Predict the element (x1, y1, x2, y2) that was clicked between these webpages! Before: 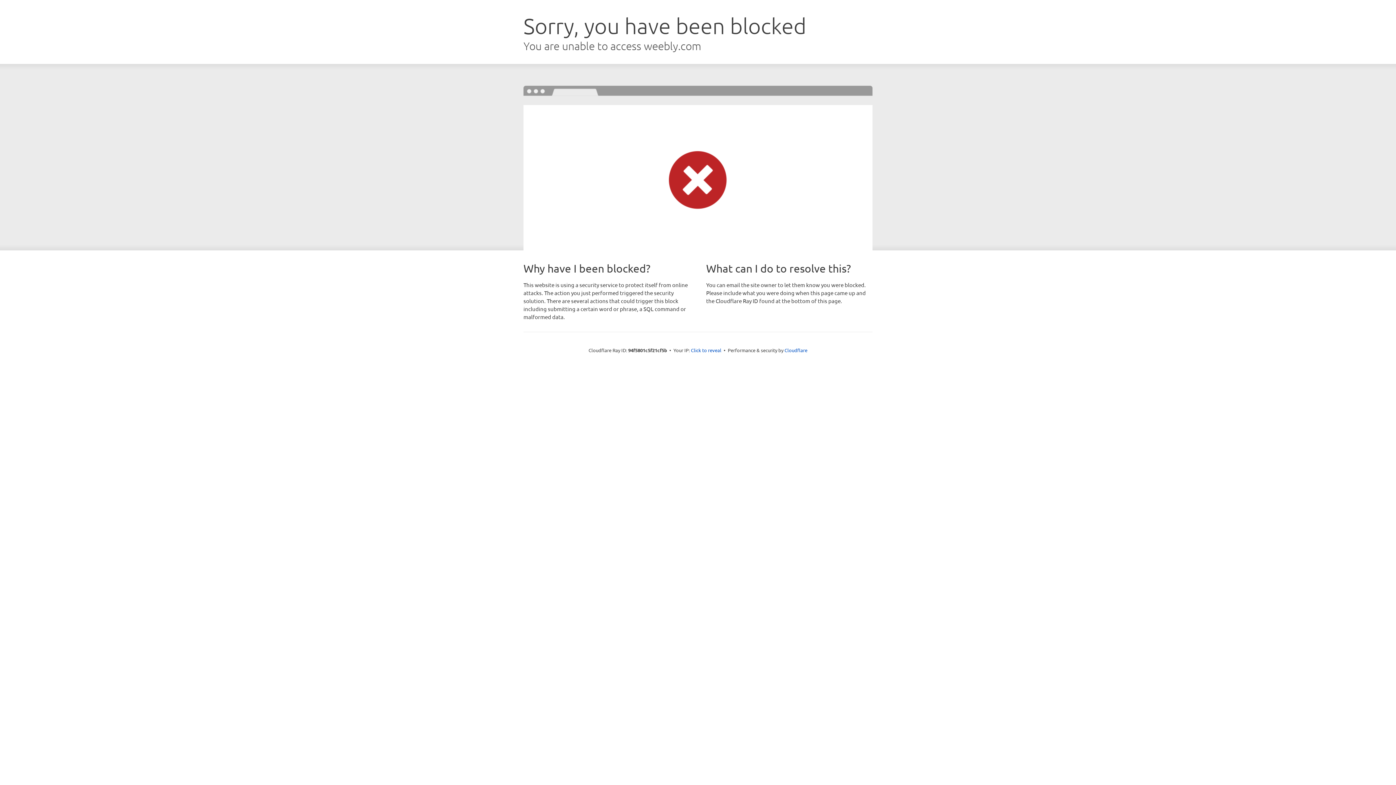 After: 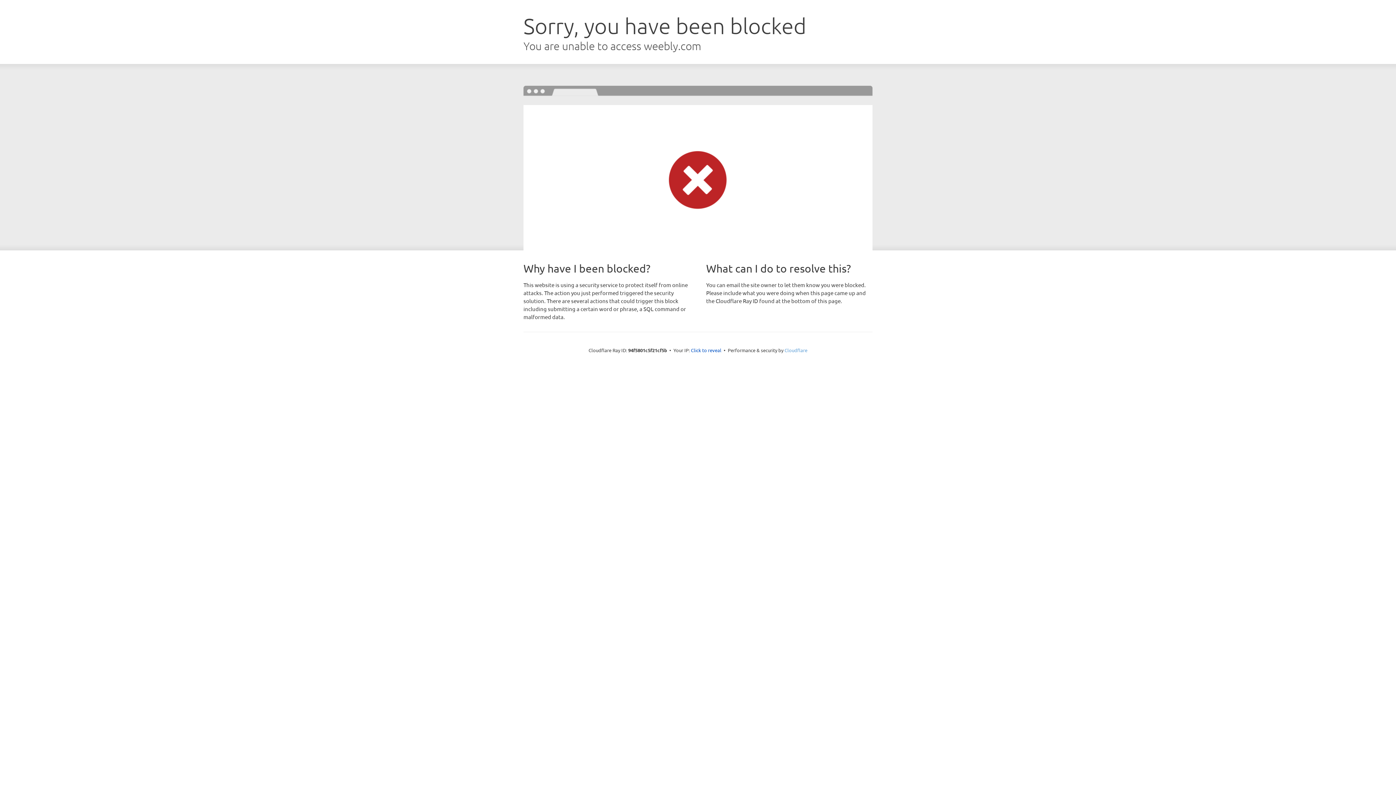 Action: bbox: (784, 347, 807, 353) label: Cloudflare